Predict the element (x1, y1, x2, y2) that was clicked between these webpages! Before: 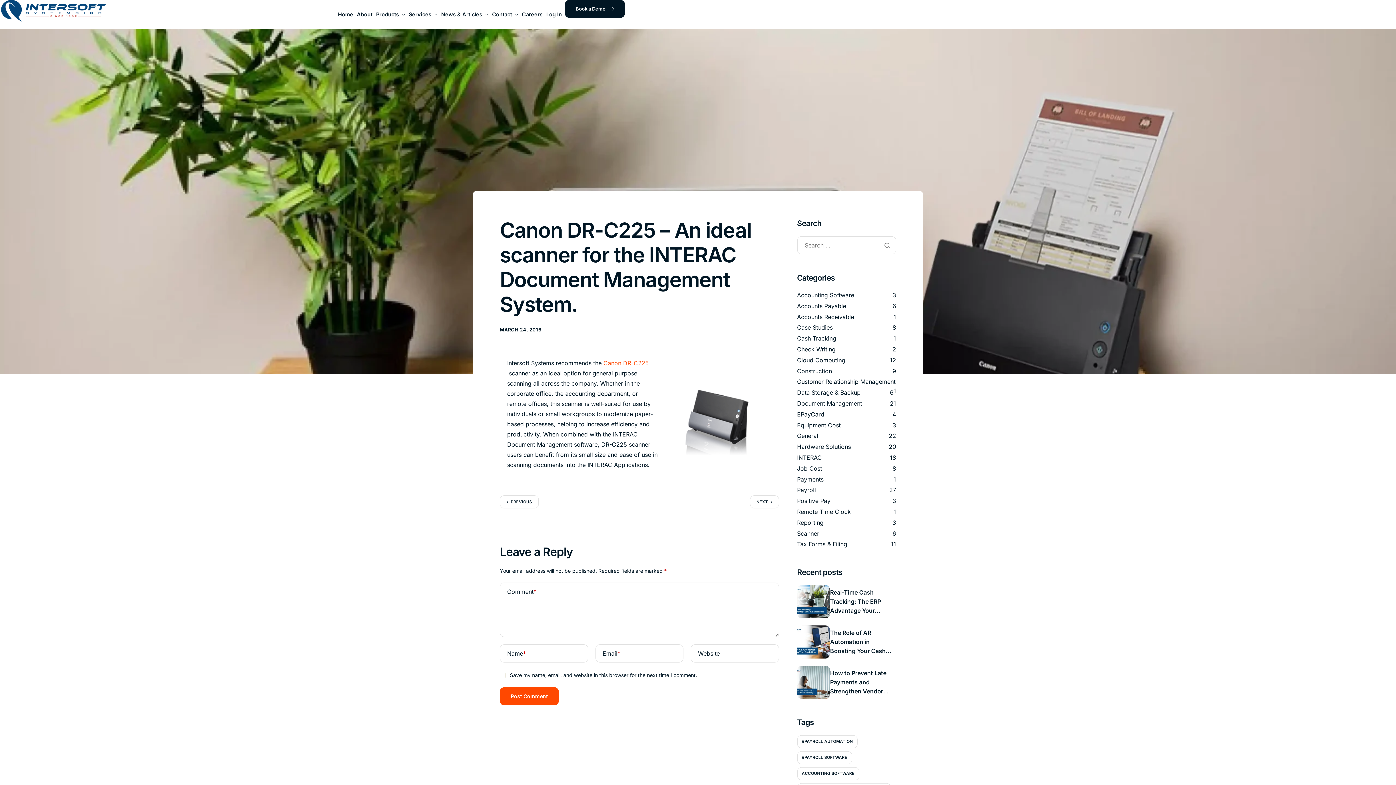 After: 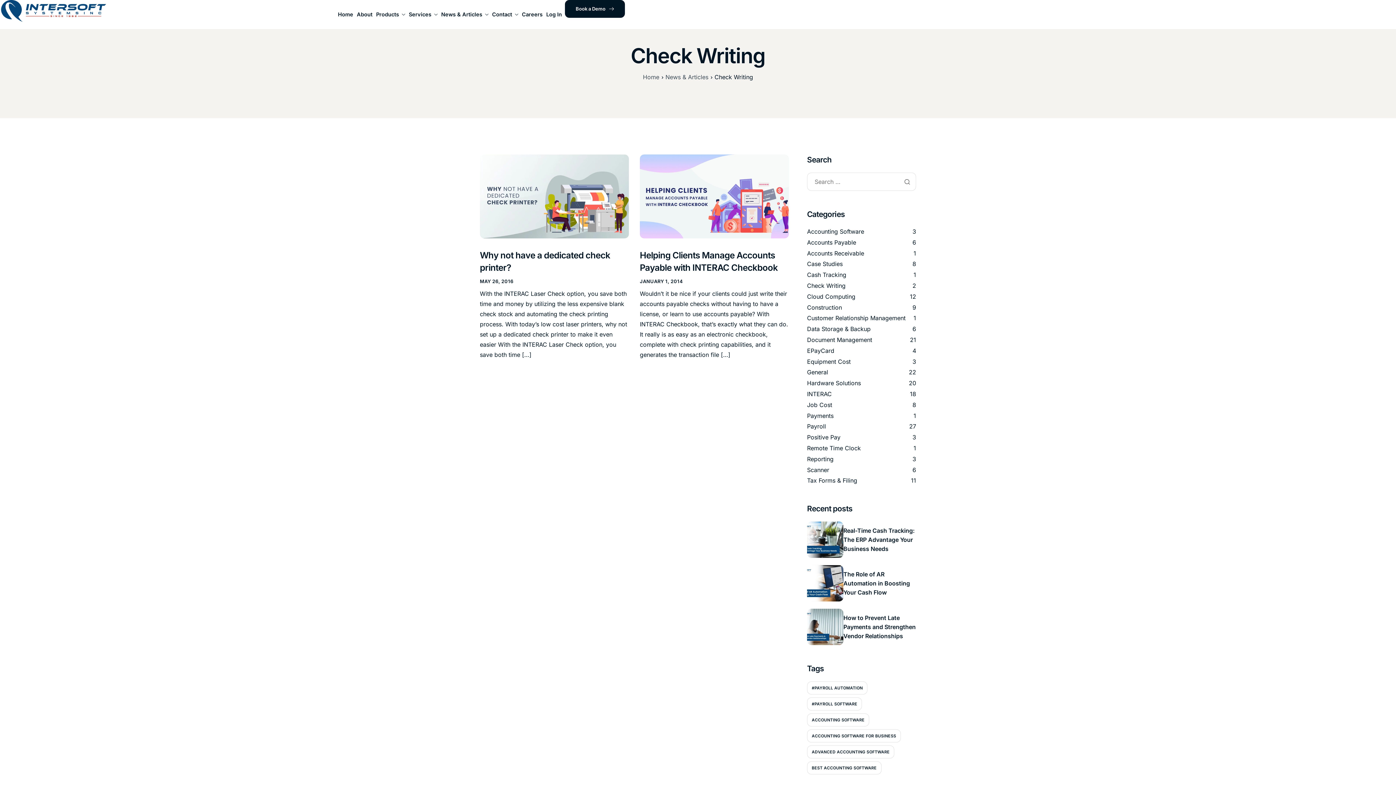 Action: bbox: (797, 345, 835, 353) label: Check Writing